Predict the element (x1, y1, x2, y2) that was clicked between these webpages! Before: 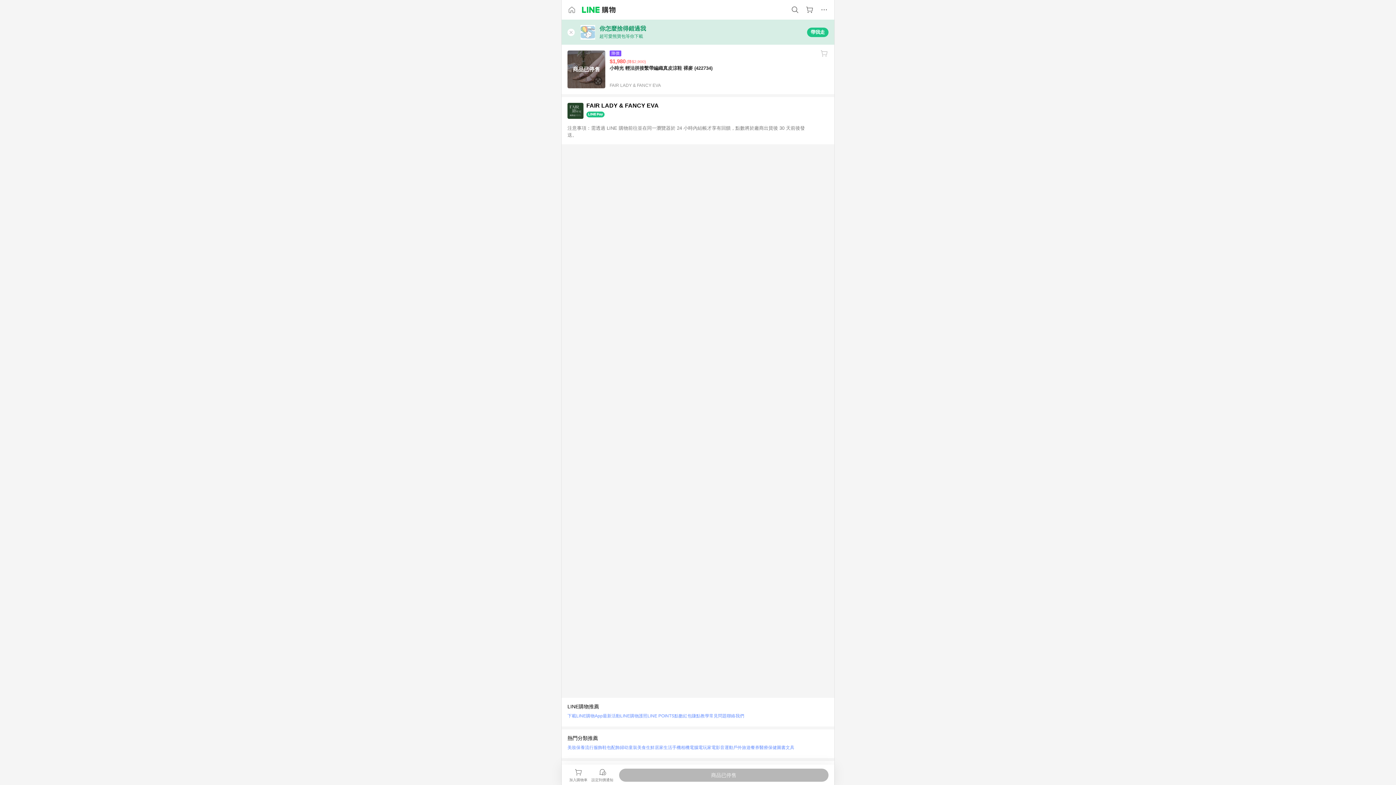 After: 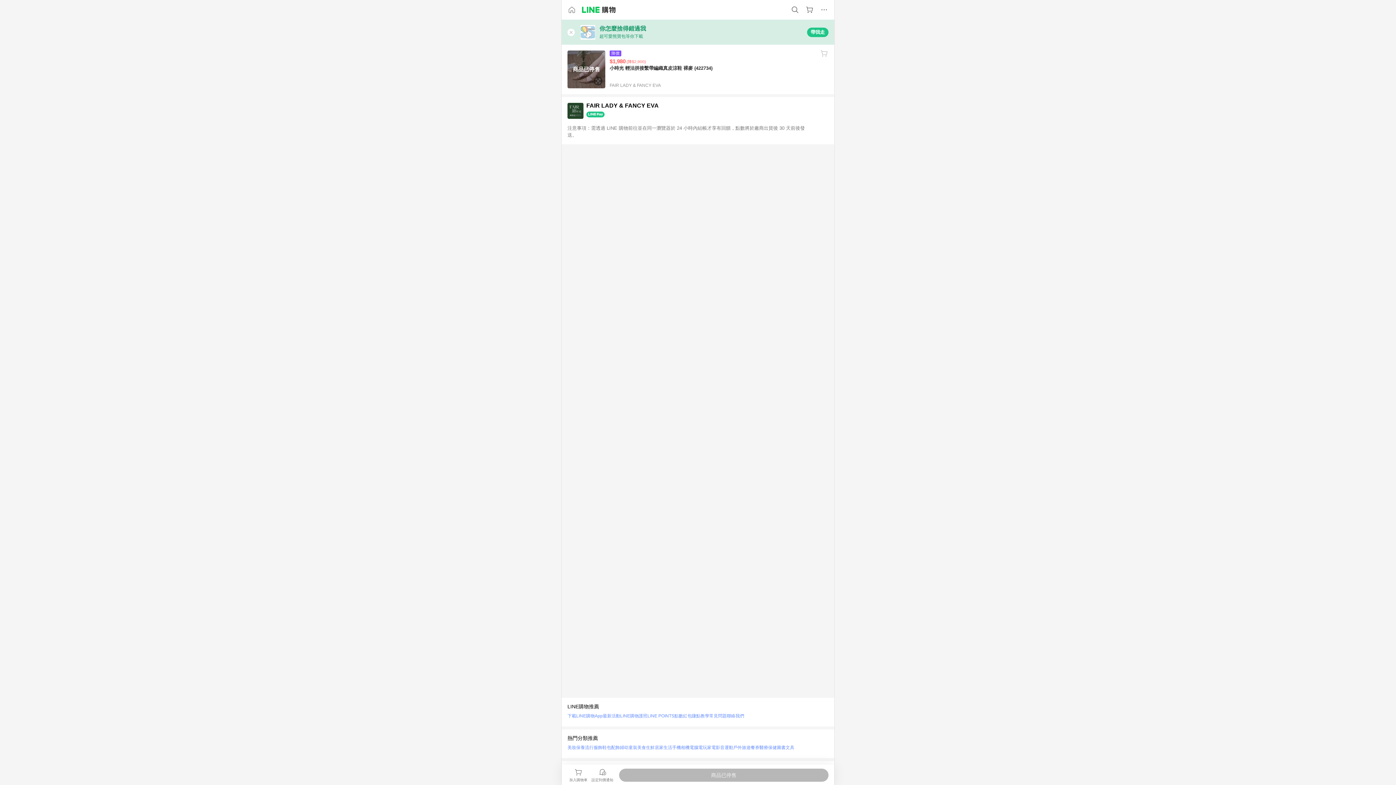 Action: label: 聯絡我們 bbox: (726, 711, 744, 721)